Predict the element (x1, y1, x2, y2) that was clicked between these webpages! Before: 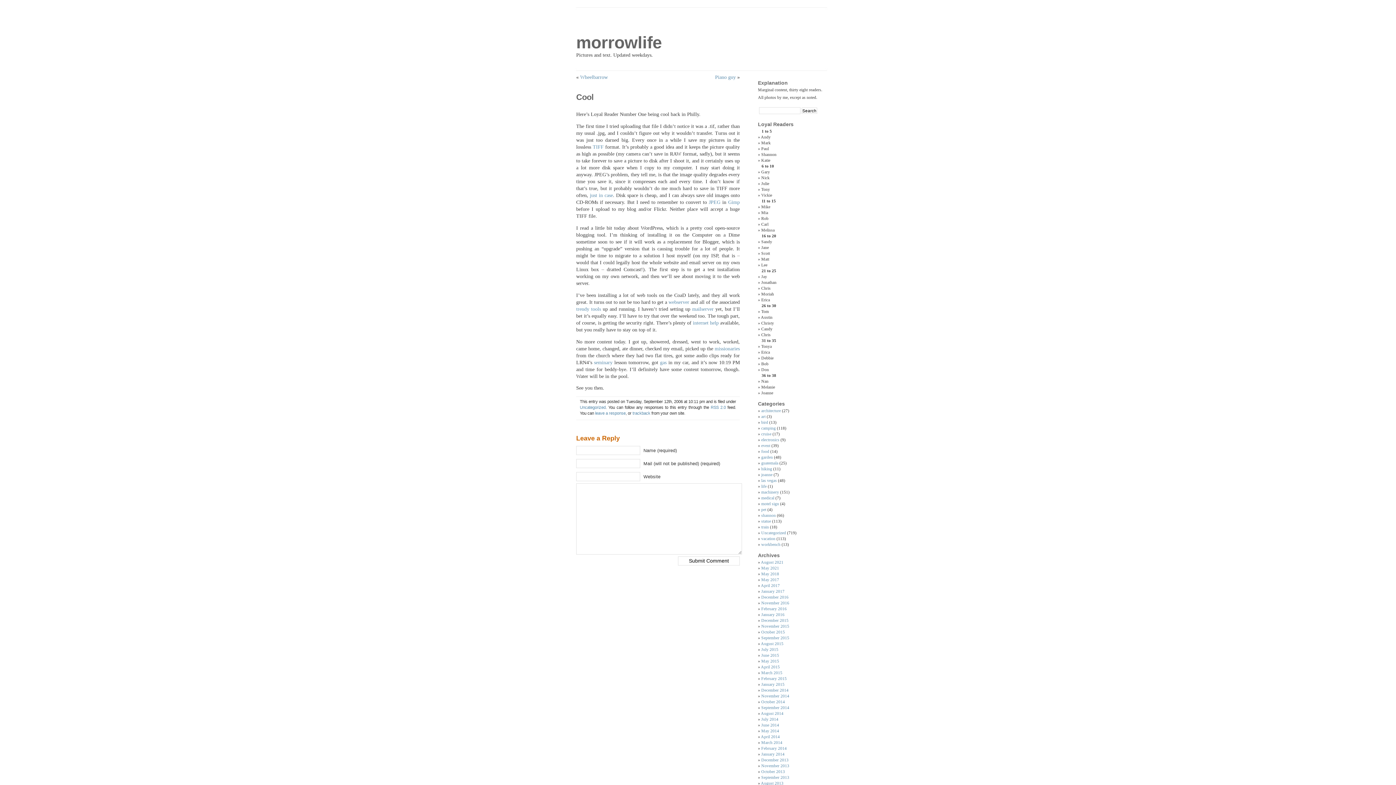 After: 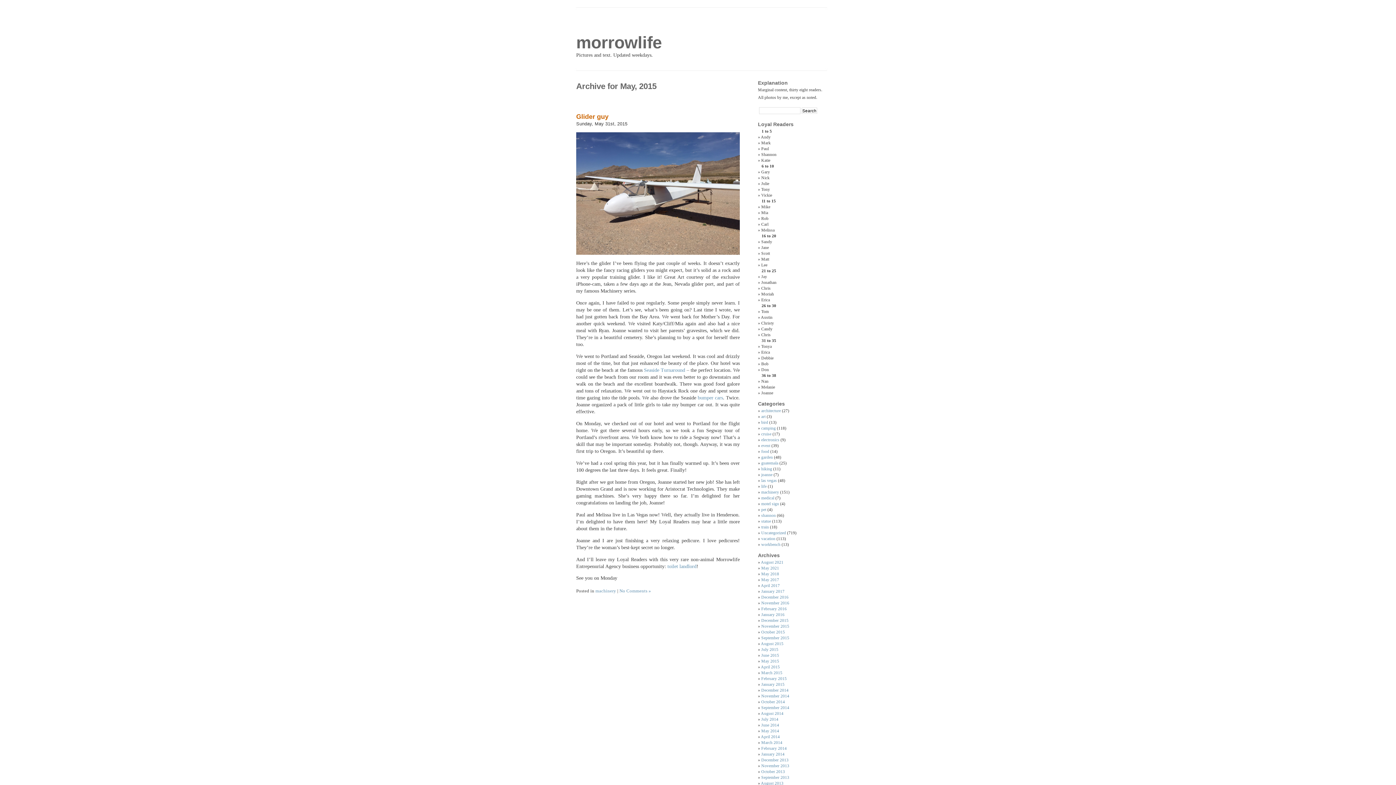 Action: bbox: (761, 659, 779, 664) label: May 2015